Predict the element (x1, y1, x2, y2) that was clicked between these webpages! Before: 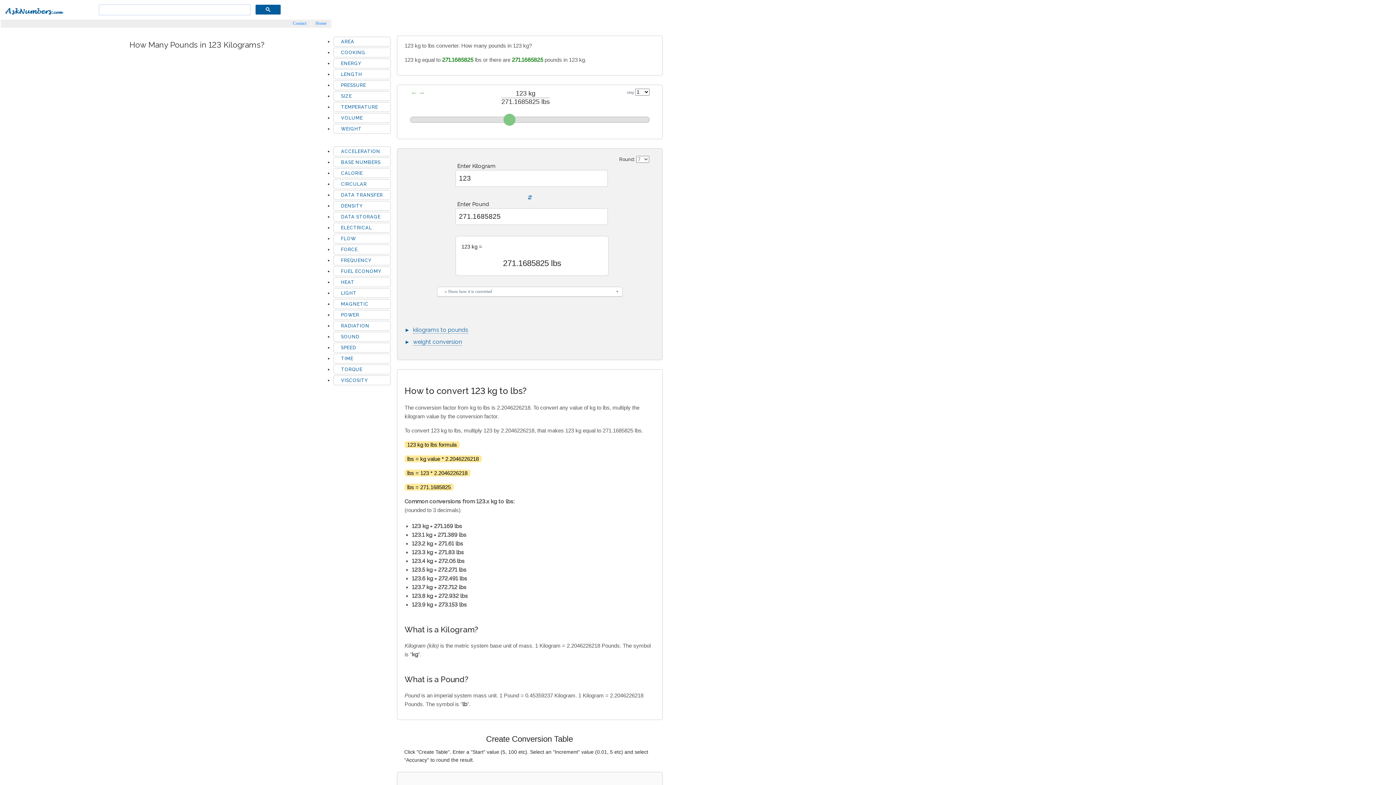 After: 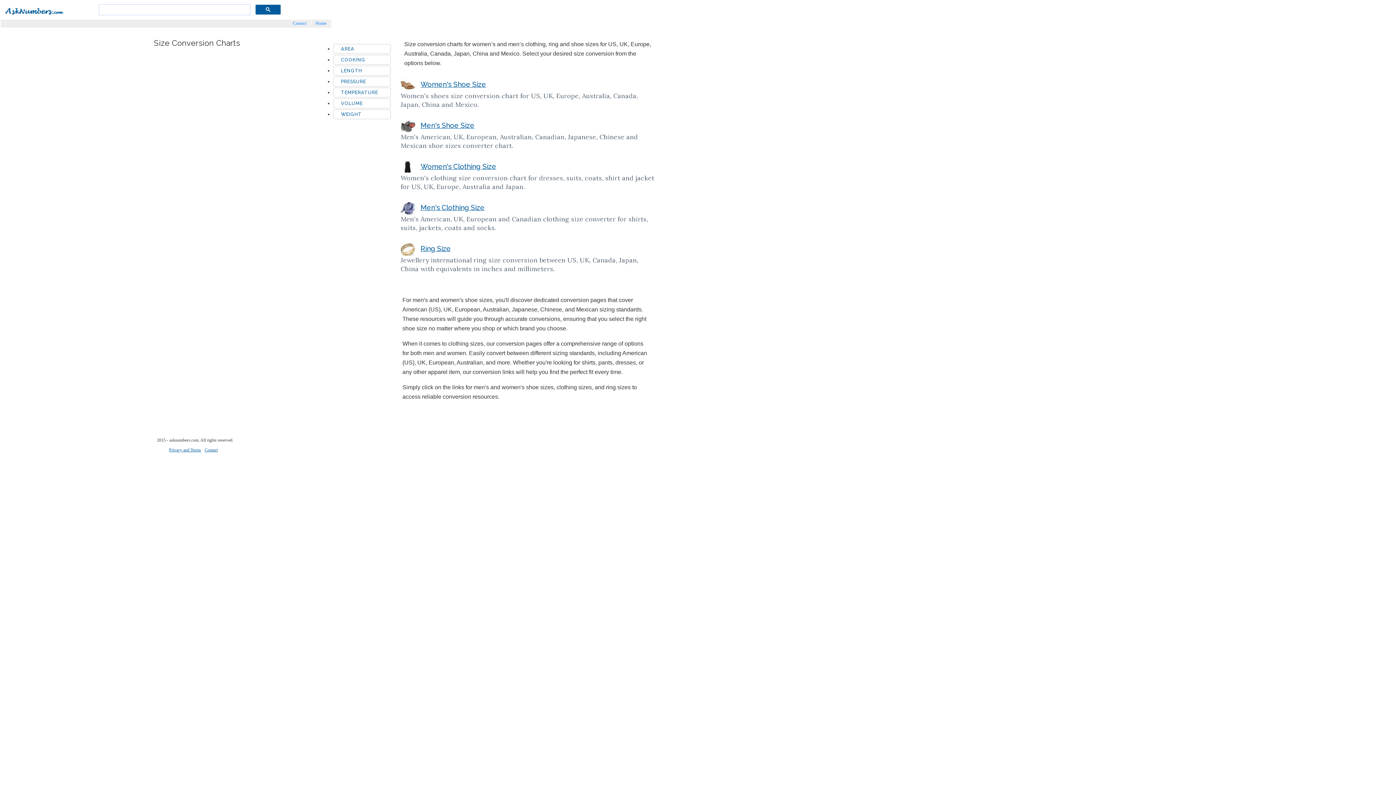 Action: bbox: (341, 93, 352, 98) label: SIZE